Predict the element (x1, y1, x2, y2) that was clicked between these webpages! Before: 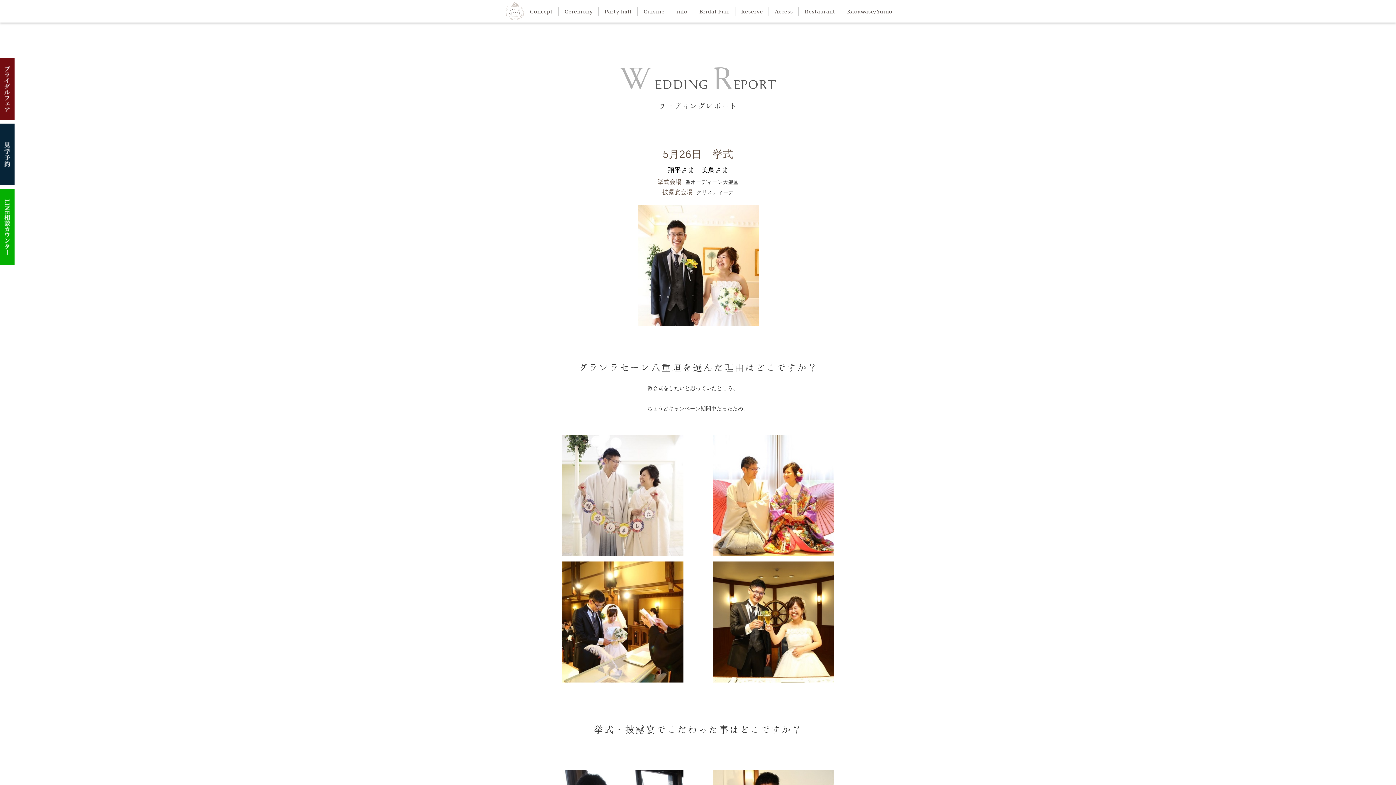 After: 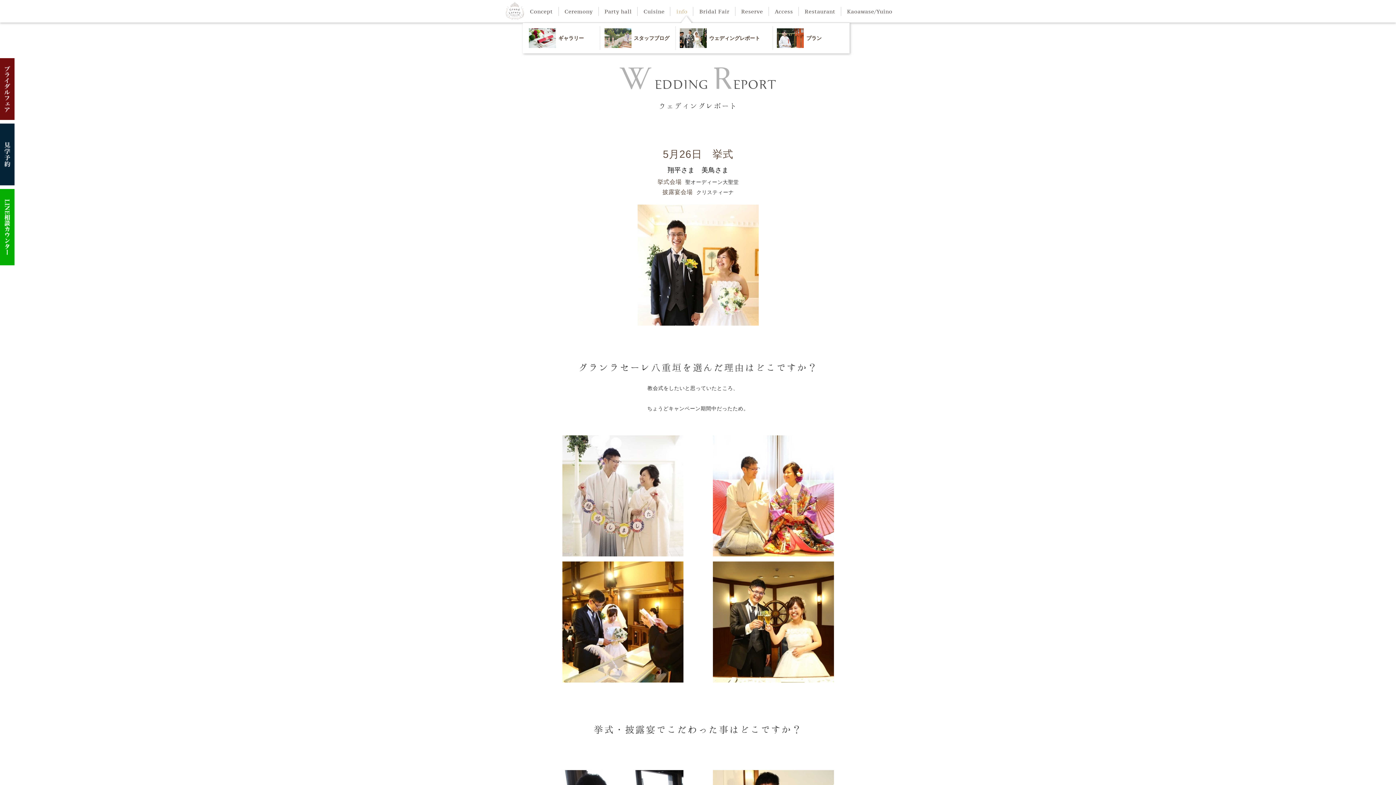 Action: label: info bbox: (670, 6, 693, 15)